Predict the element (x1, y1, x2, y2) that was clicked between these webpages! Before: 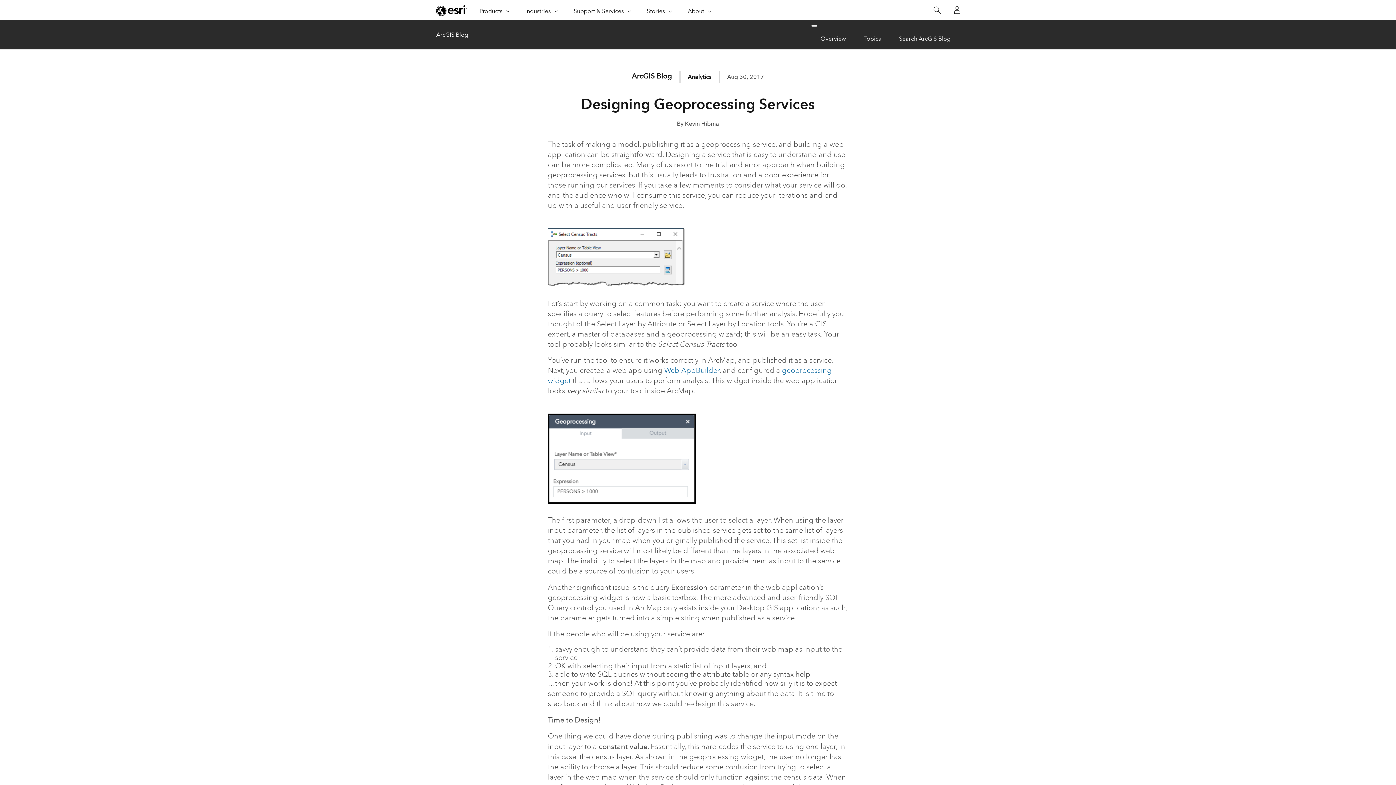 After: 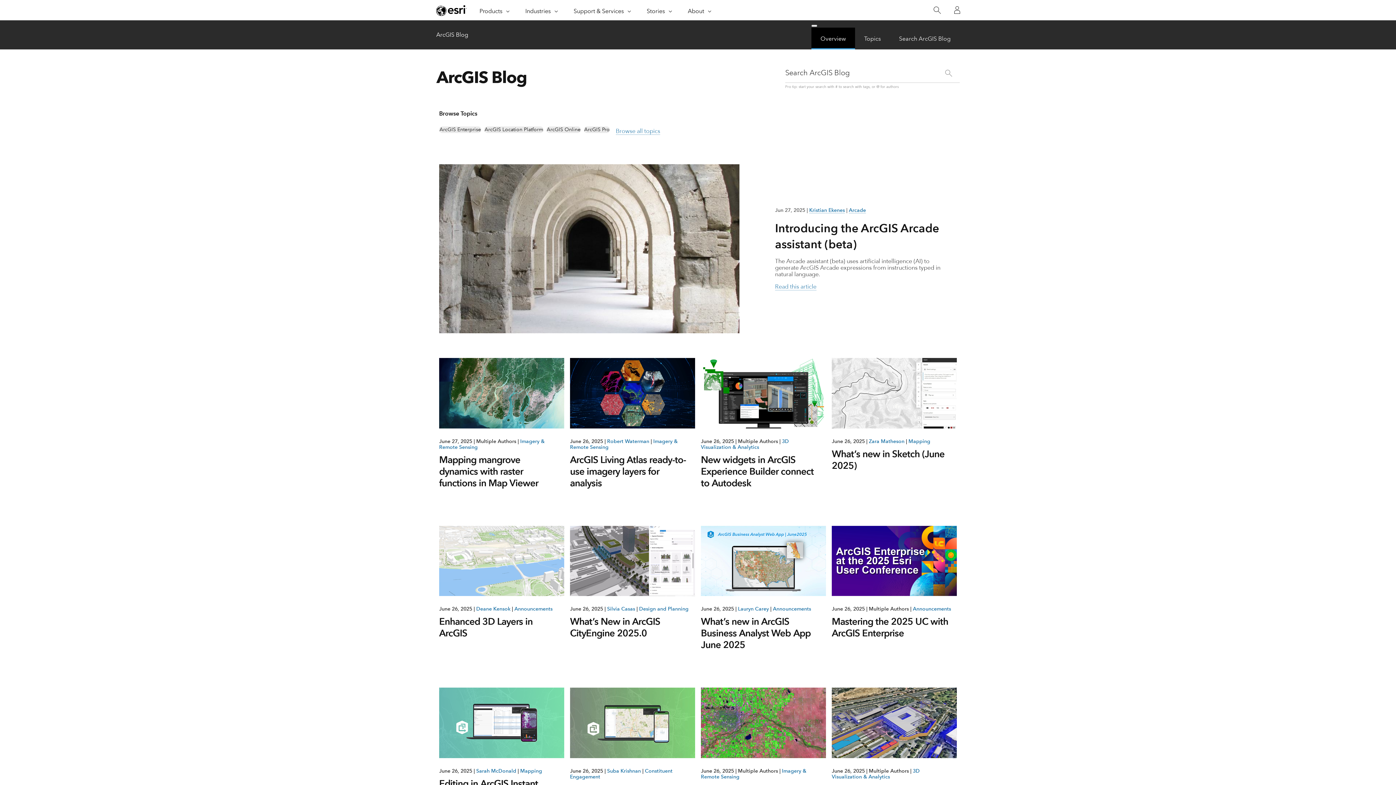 Action: bbox: (632, 71, 672, 80) label: ArcGIS Blog